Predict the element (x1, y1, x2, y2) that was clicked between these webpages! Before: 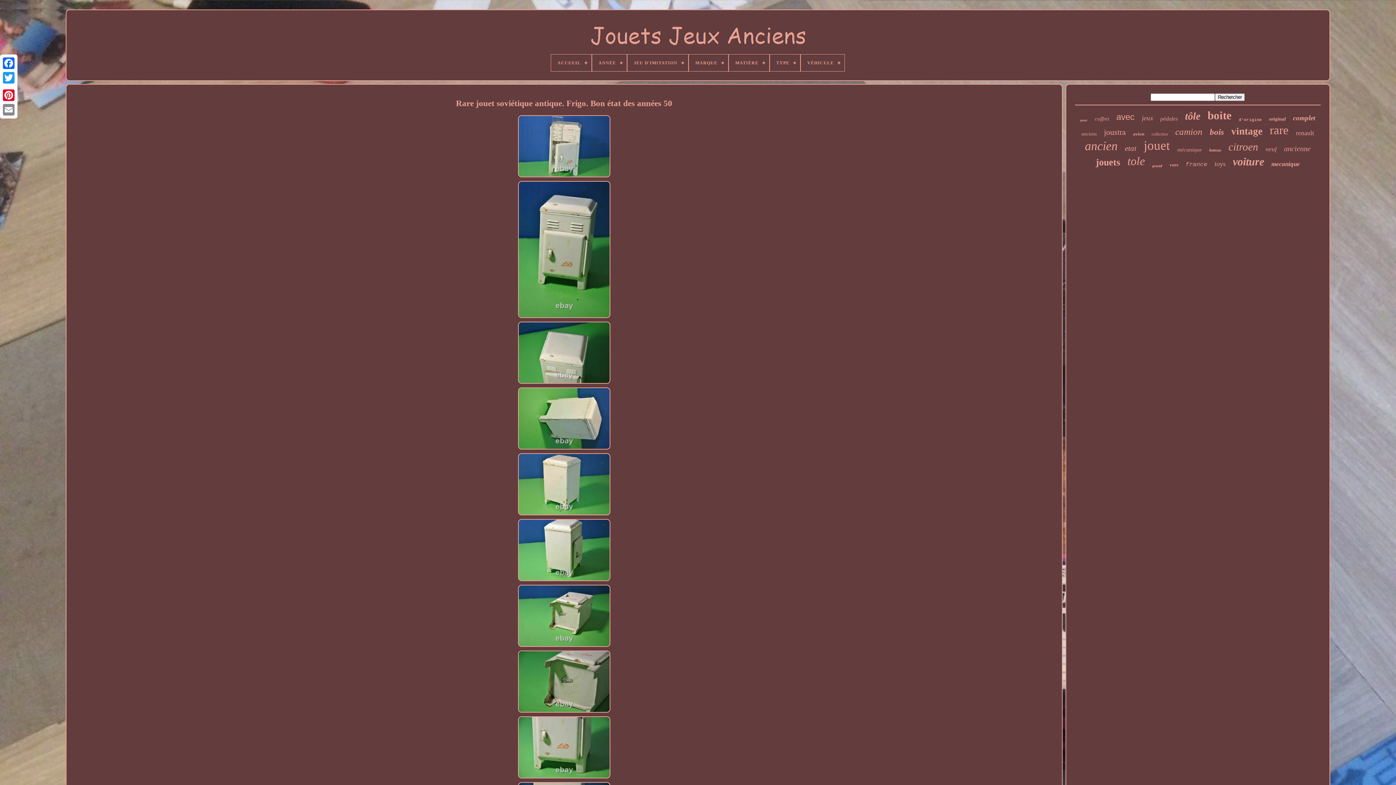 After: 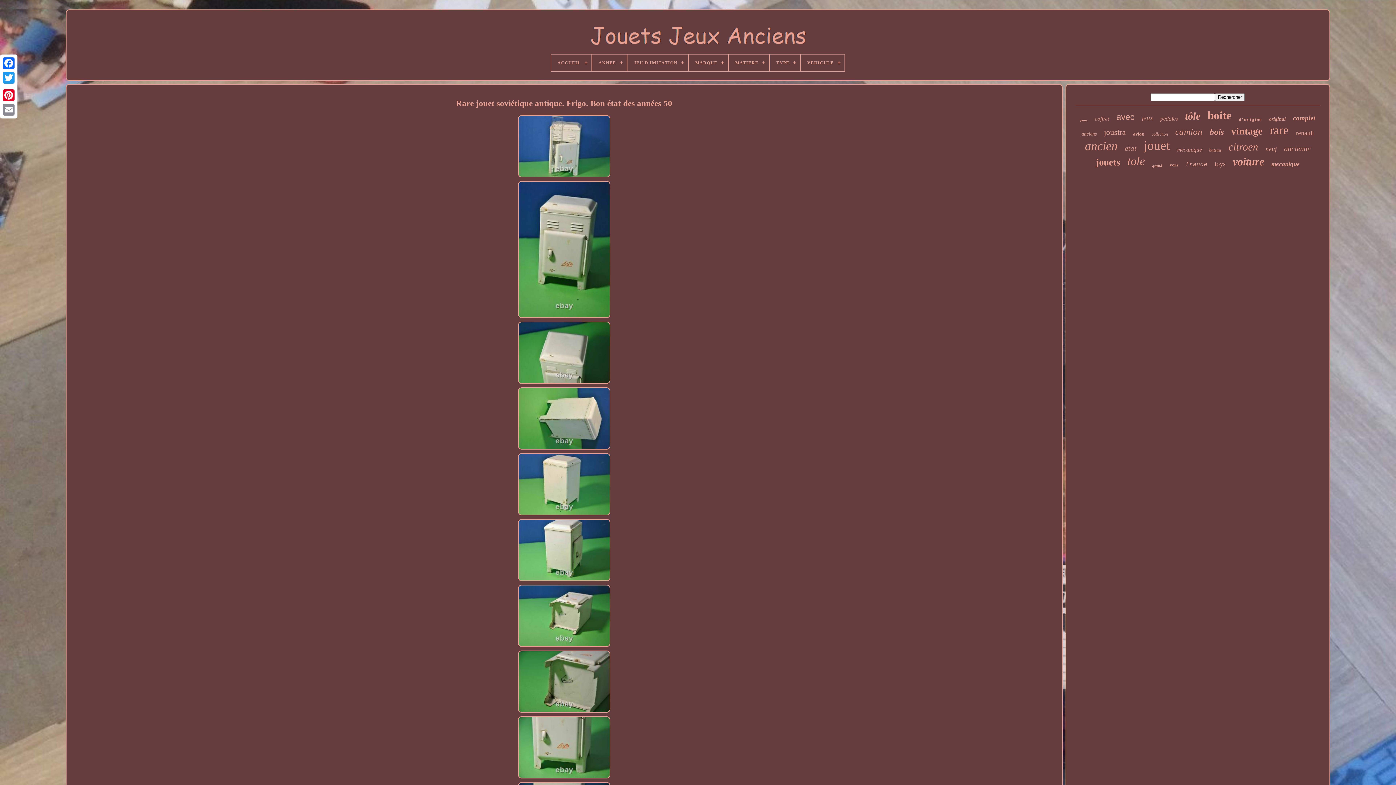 Action: bbox: (517, 174, 611, 179)